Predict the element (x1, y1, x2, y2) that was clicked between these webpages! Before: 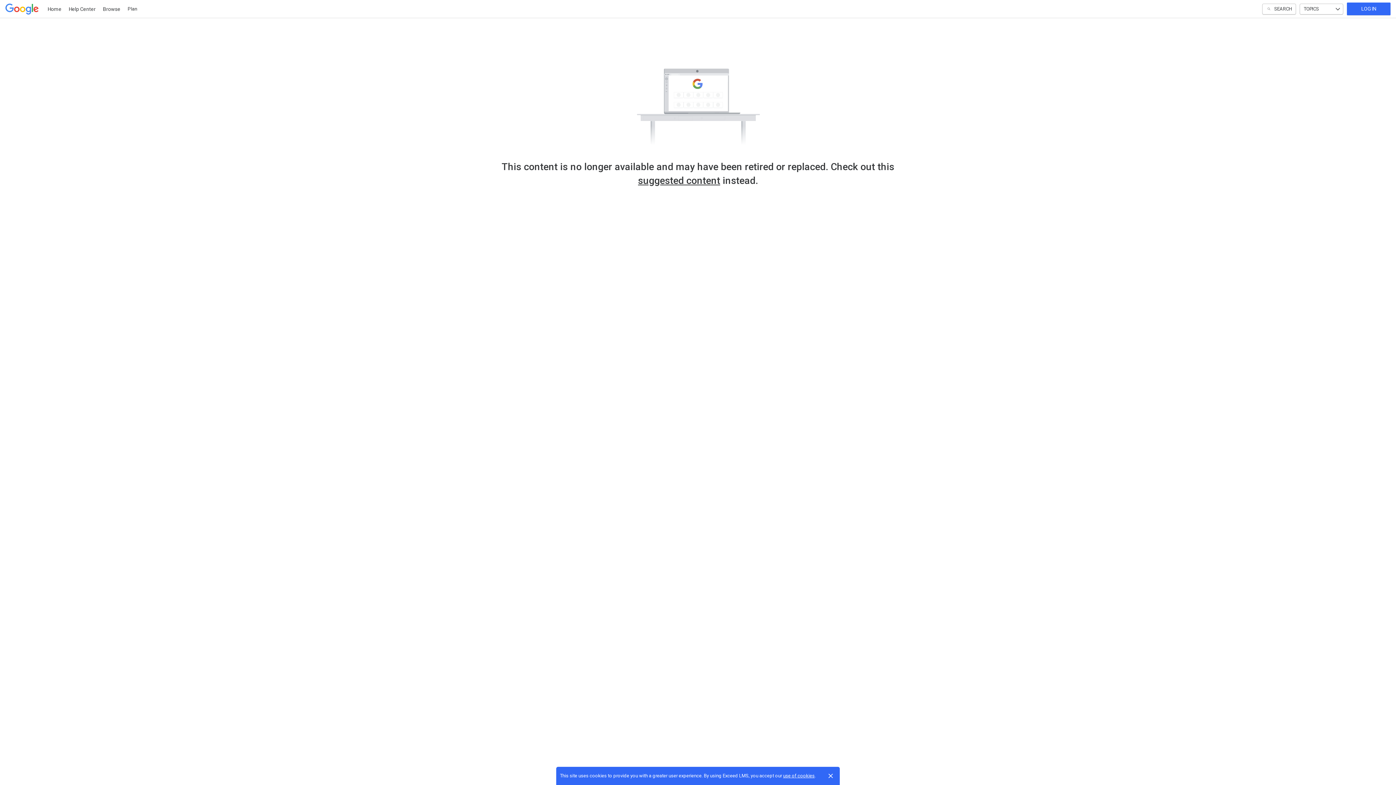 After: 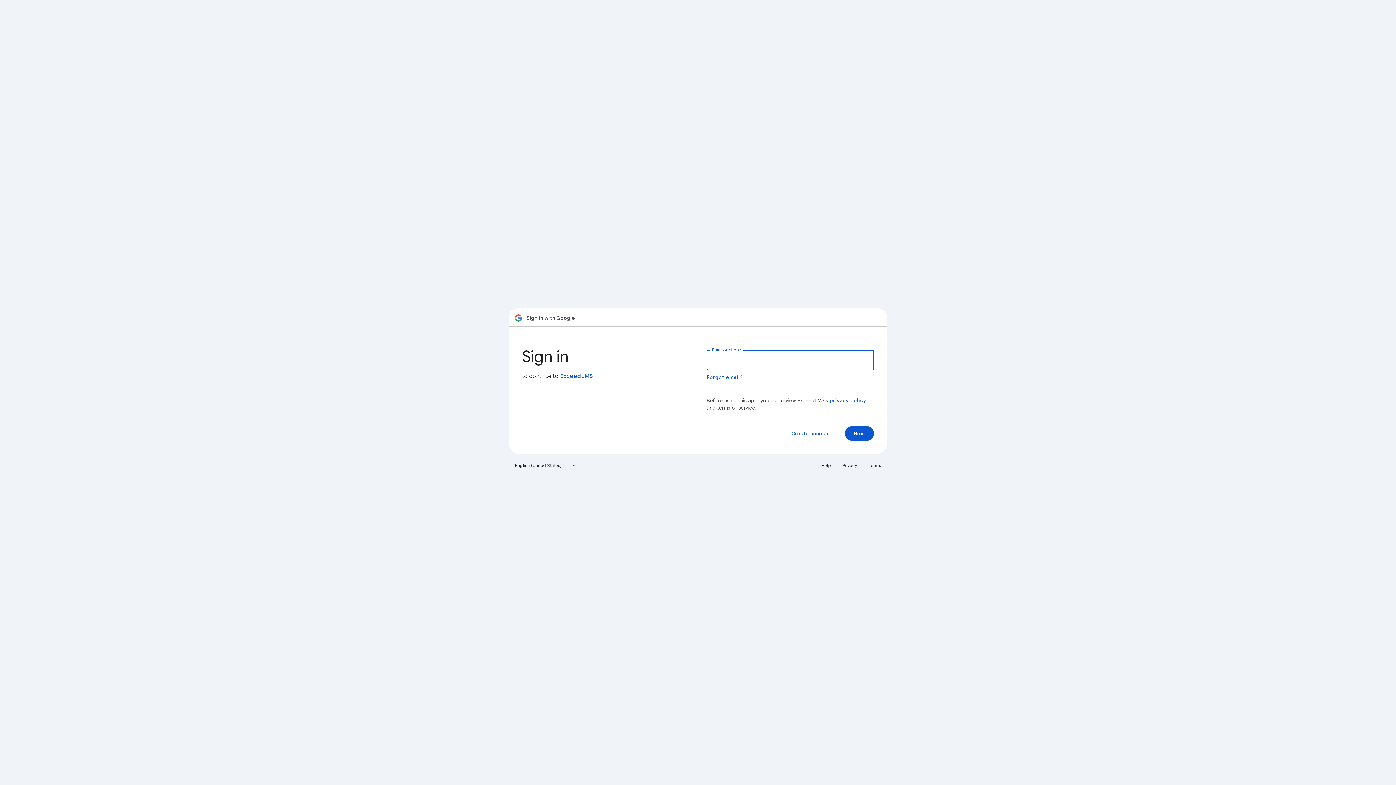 Action: bbox: (1347, 2, 1390, 15) label: LOG IN